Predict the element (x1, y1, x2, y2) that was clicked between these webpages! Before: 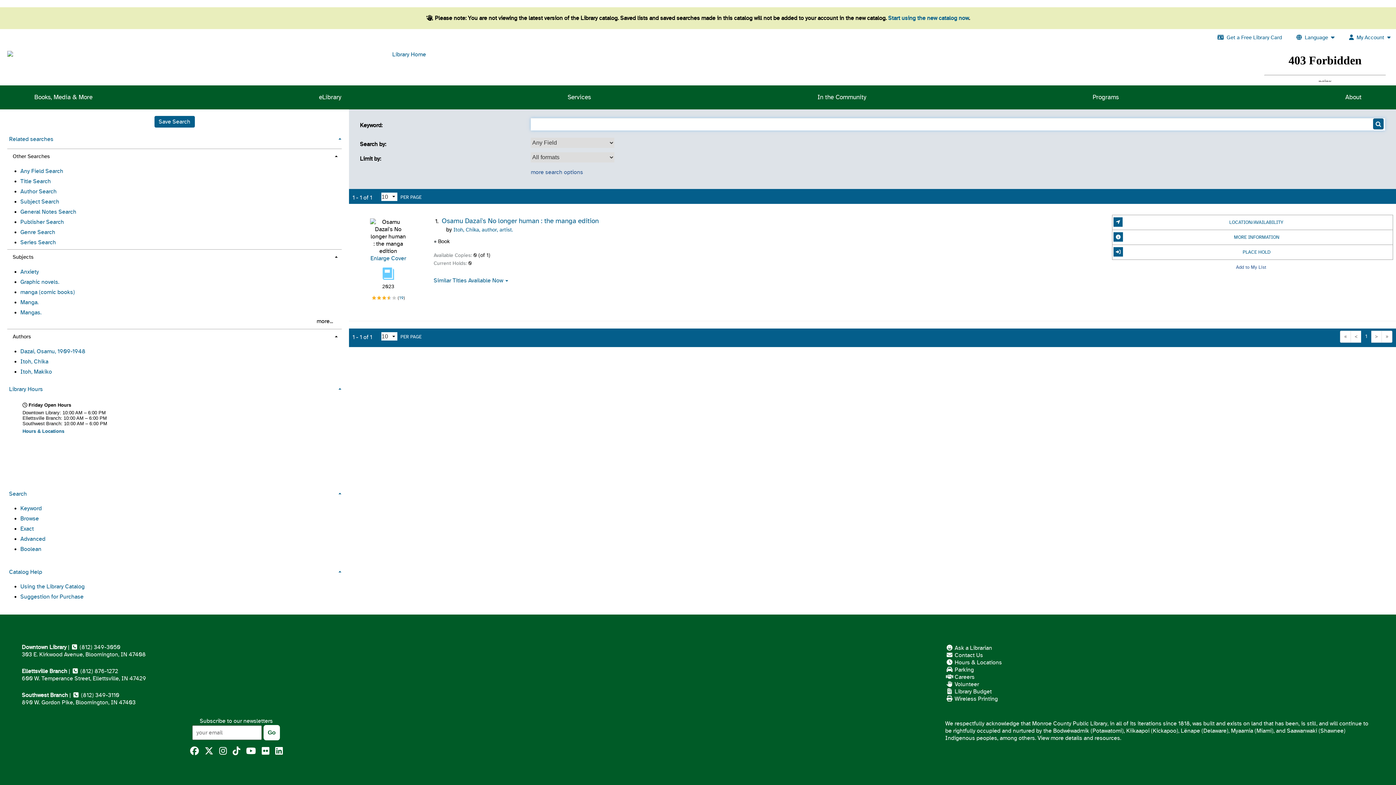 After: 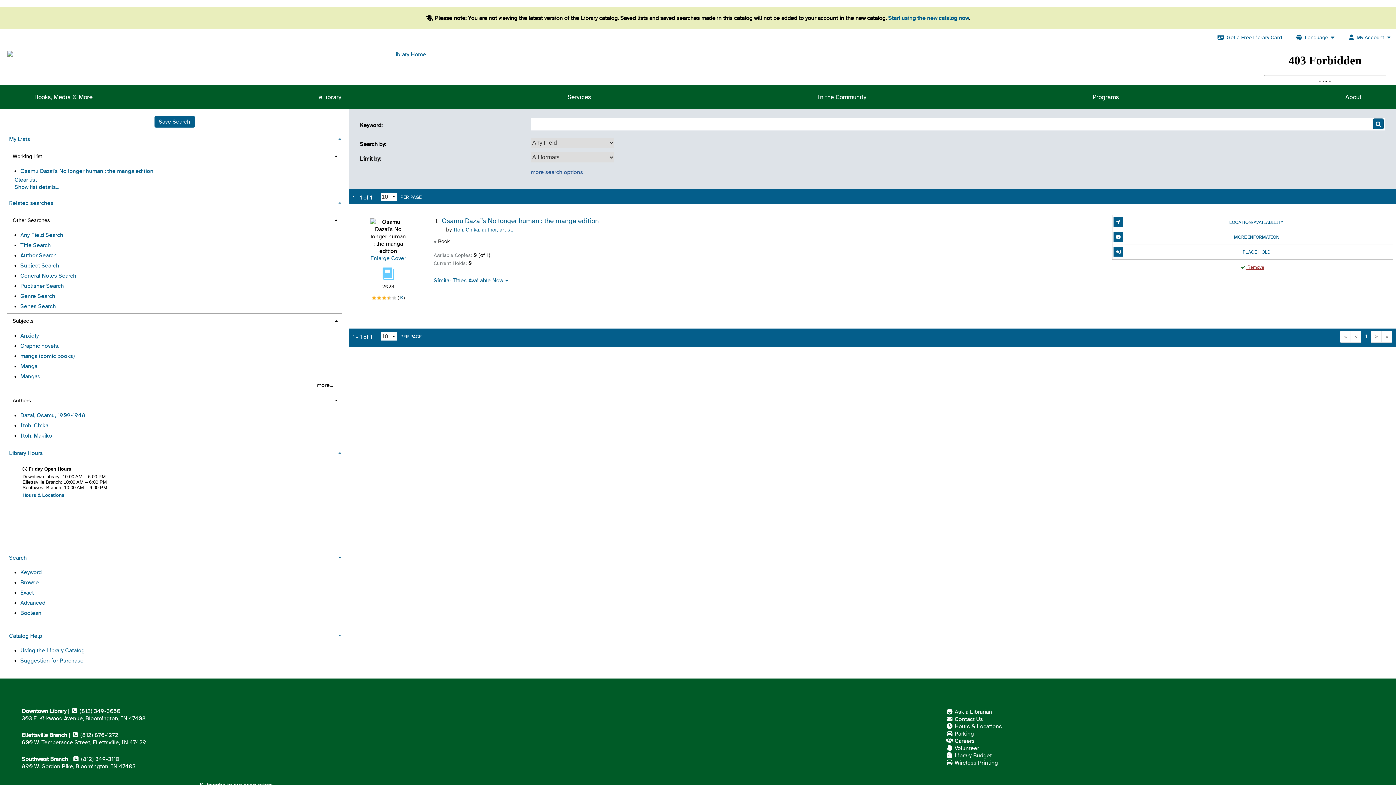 Action: bbox: (1233, 262, 1268, 272) label: Add to My List